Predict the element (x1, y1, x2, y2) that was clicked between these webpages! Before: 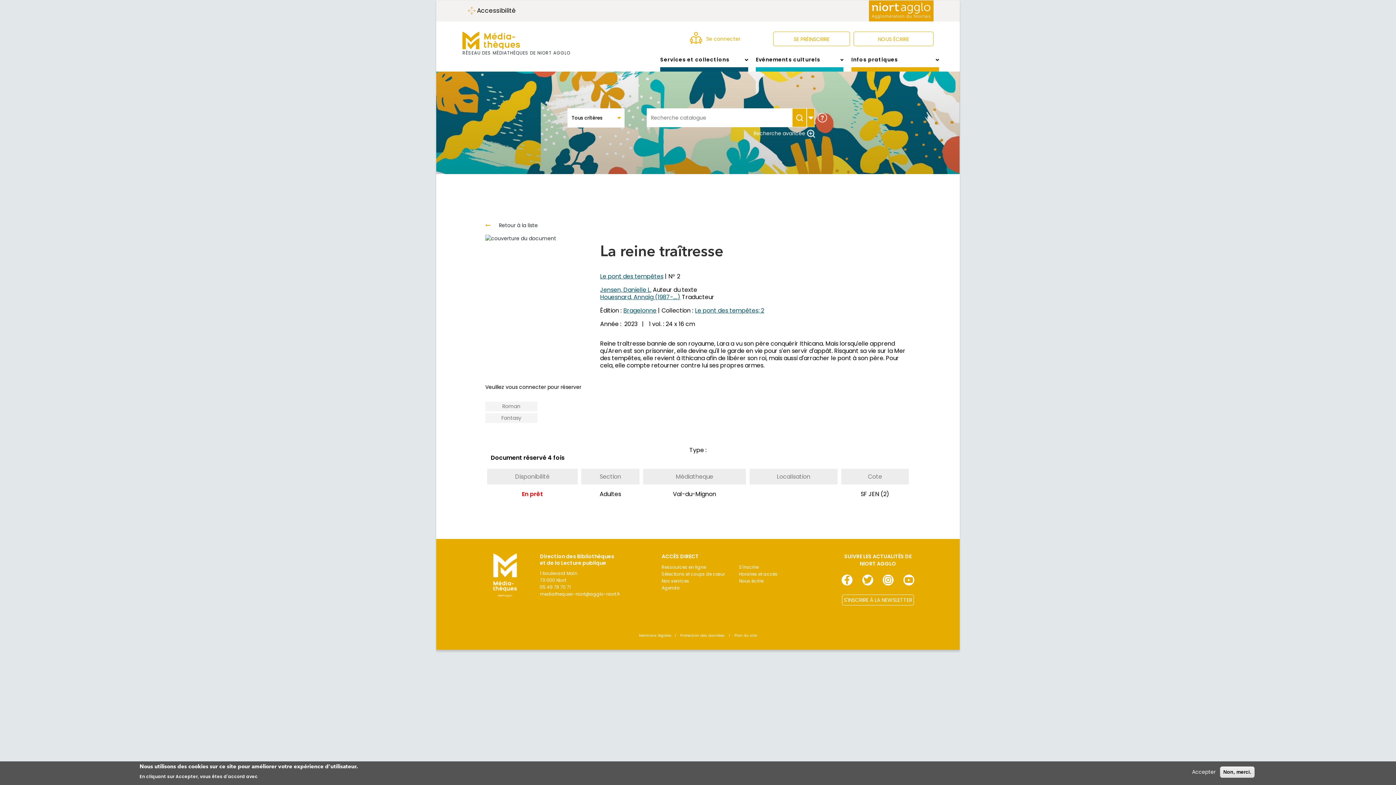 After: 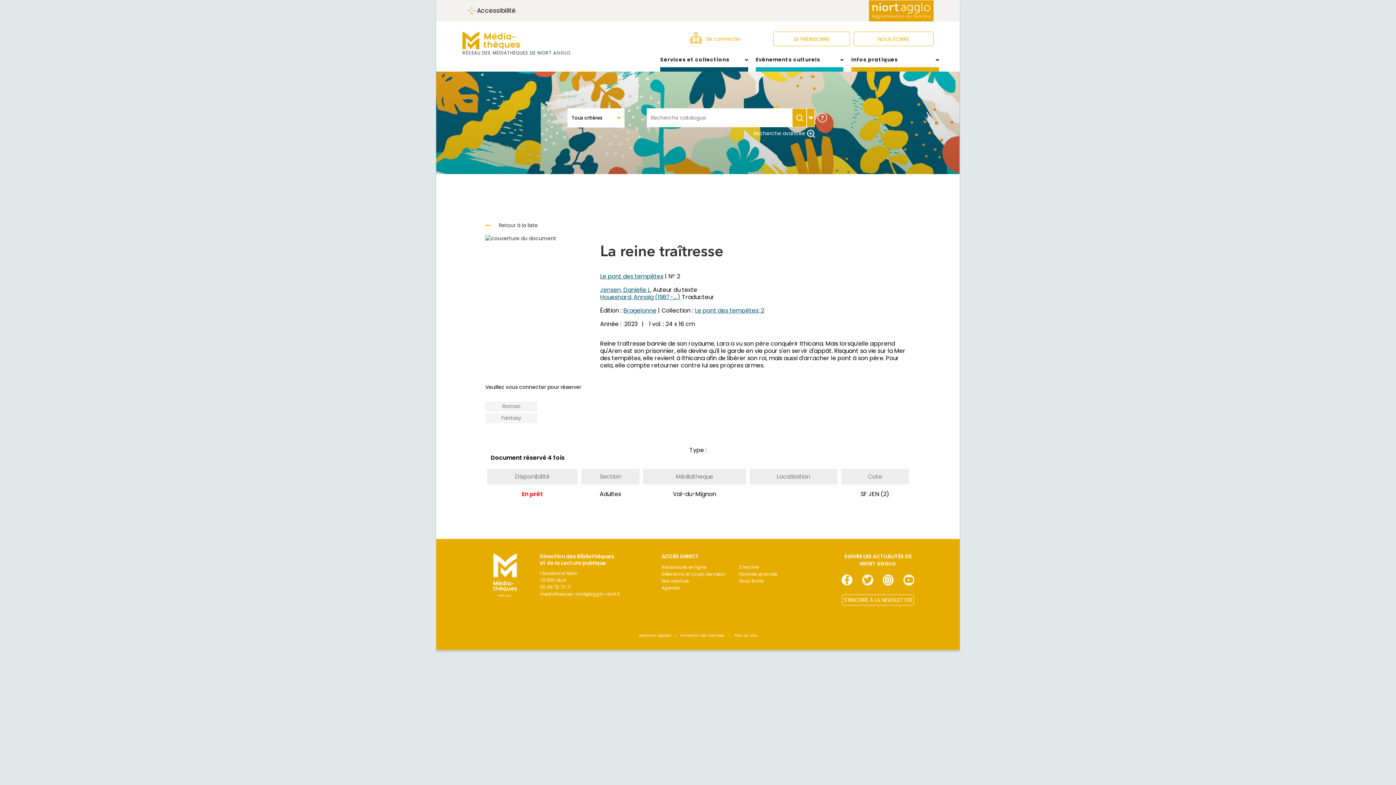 Action: label: Non, merci. bbox: (1220, 766, 1254, 778)